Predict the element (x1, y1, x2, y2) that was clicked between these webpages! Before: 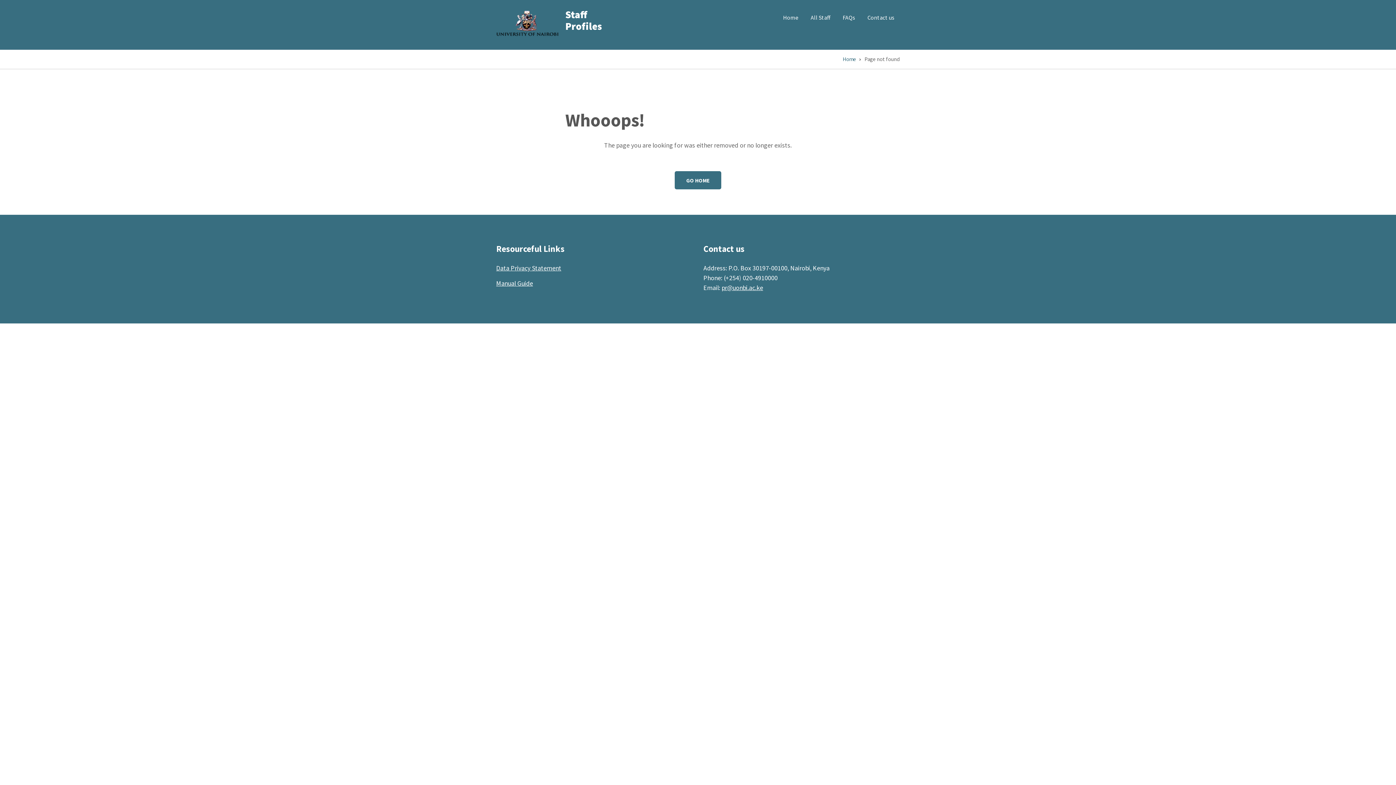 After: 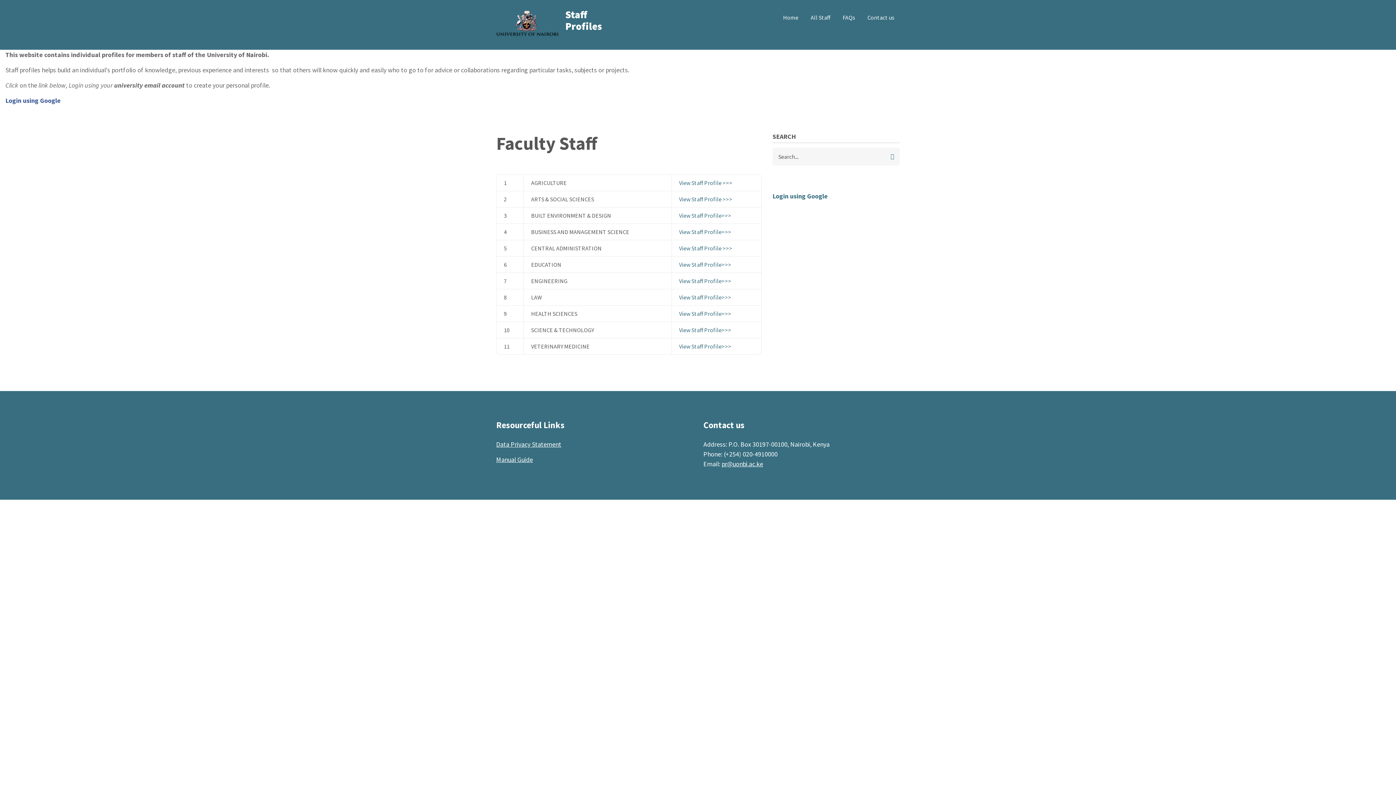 Action: label: FAQs bbox: (837, 9, 860, 26)